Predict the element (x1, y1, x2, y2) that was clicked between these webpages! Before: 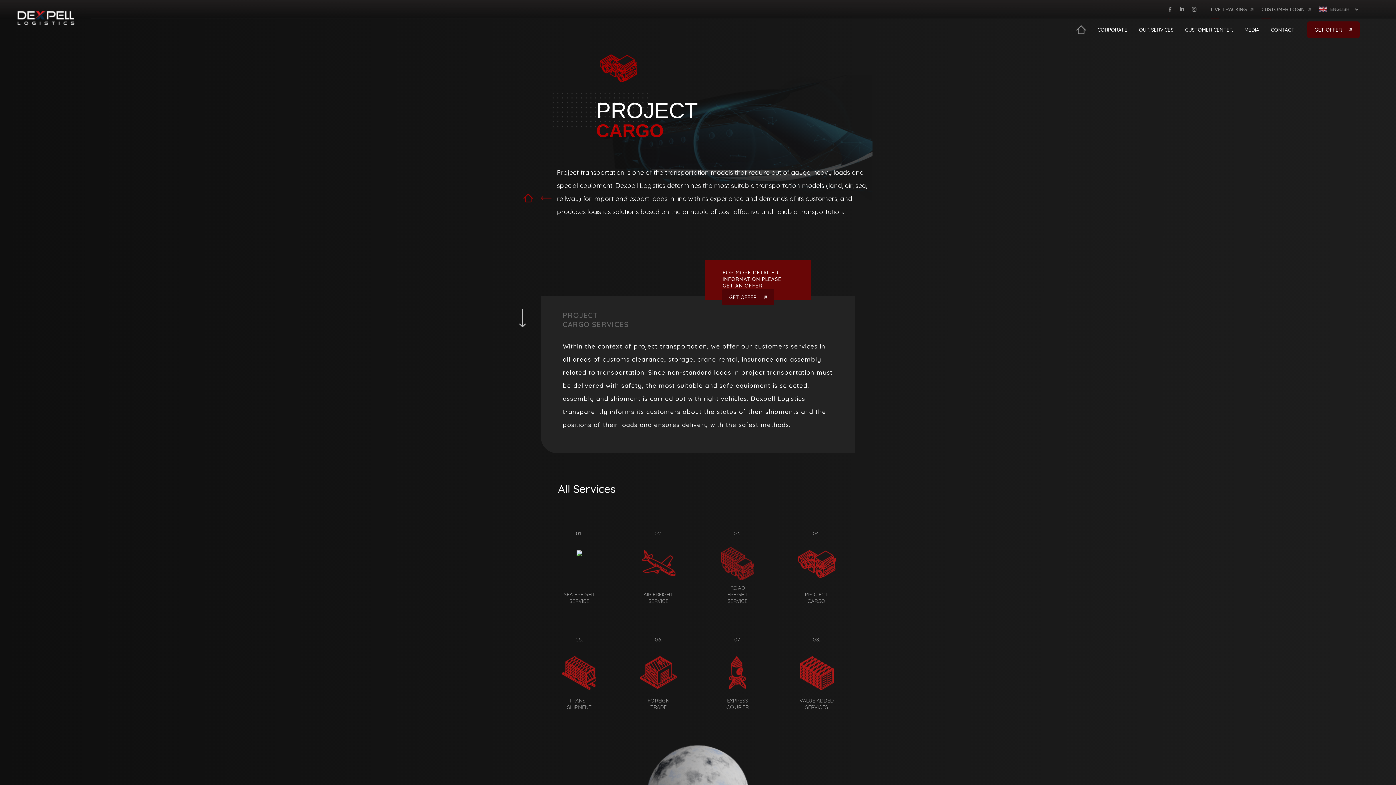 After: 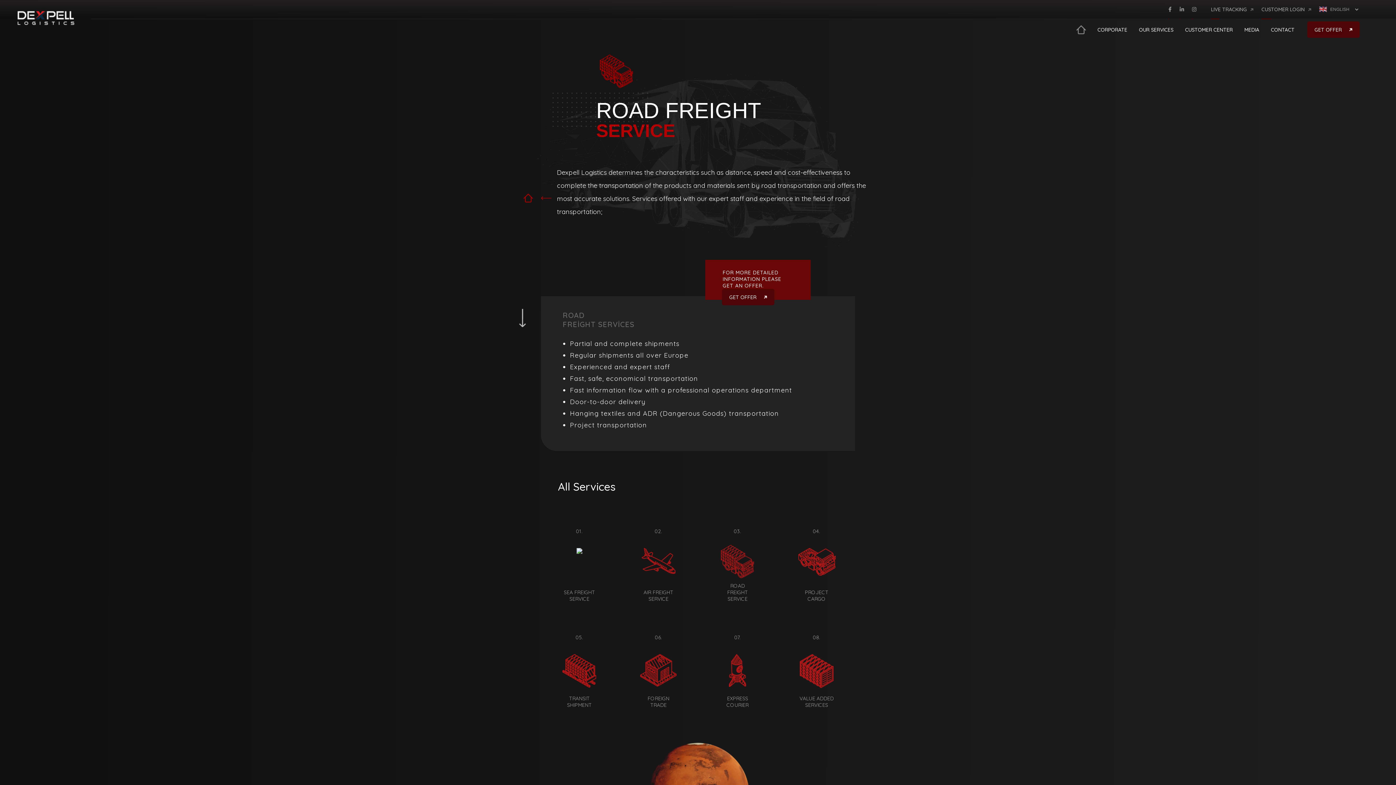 Action: label: 03.
ROAD FREIGHT SERVICE bbox: (701, 517, 774, 612)